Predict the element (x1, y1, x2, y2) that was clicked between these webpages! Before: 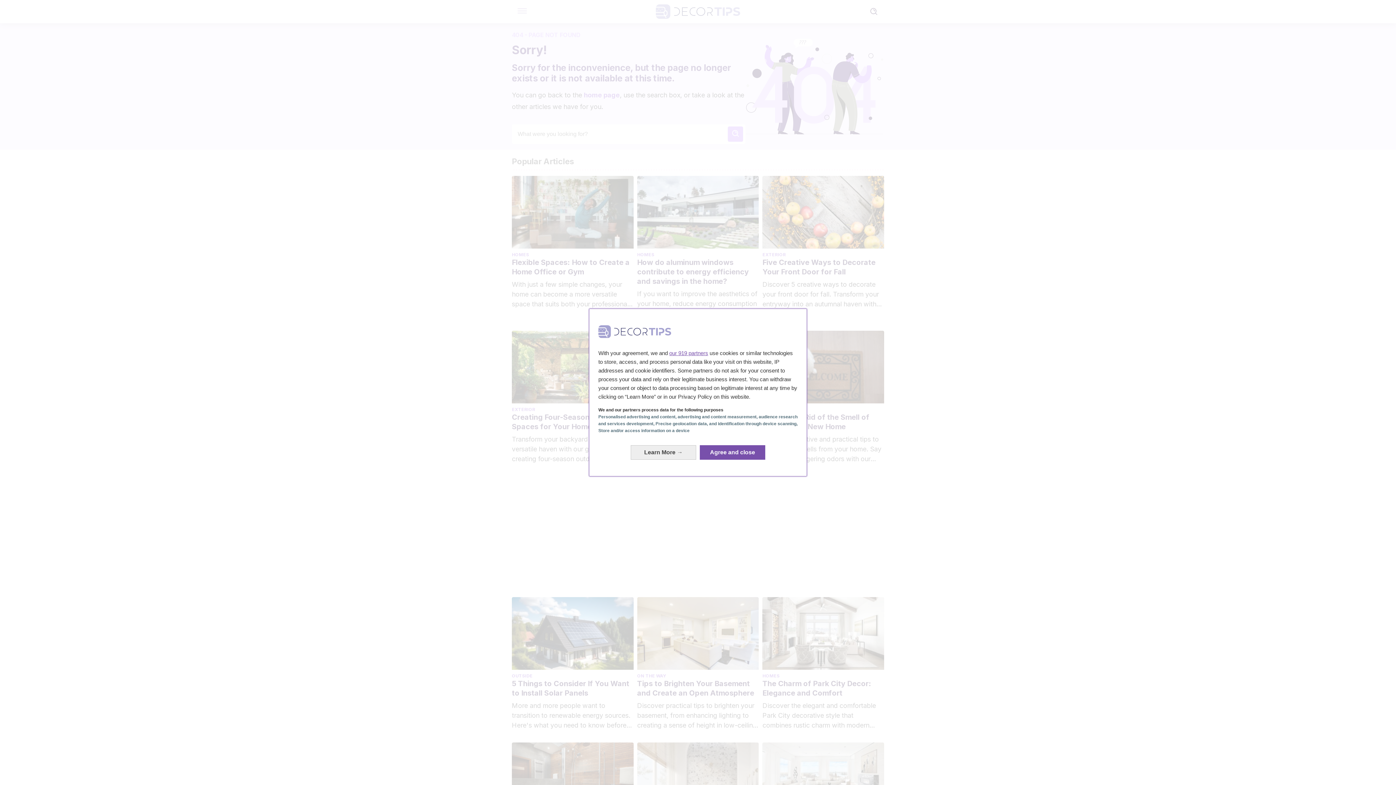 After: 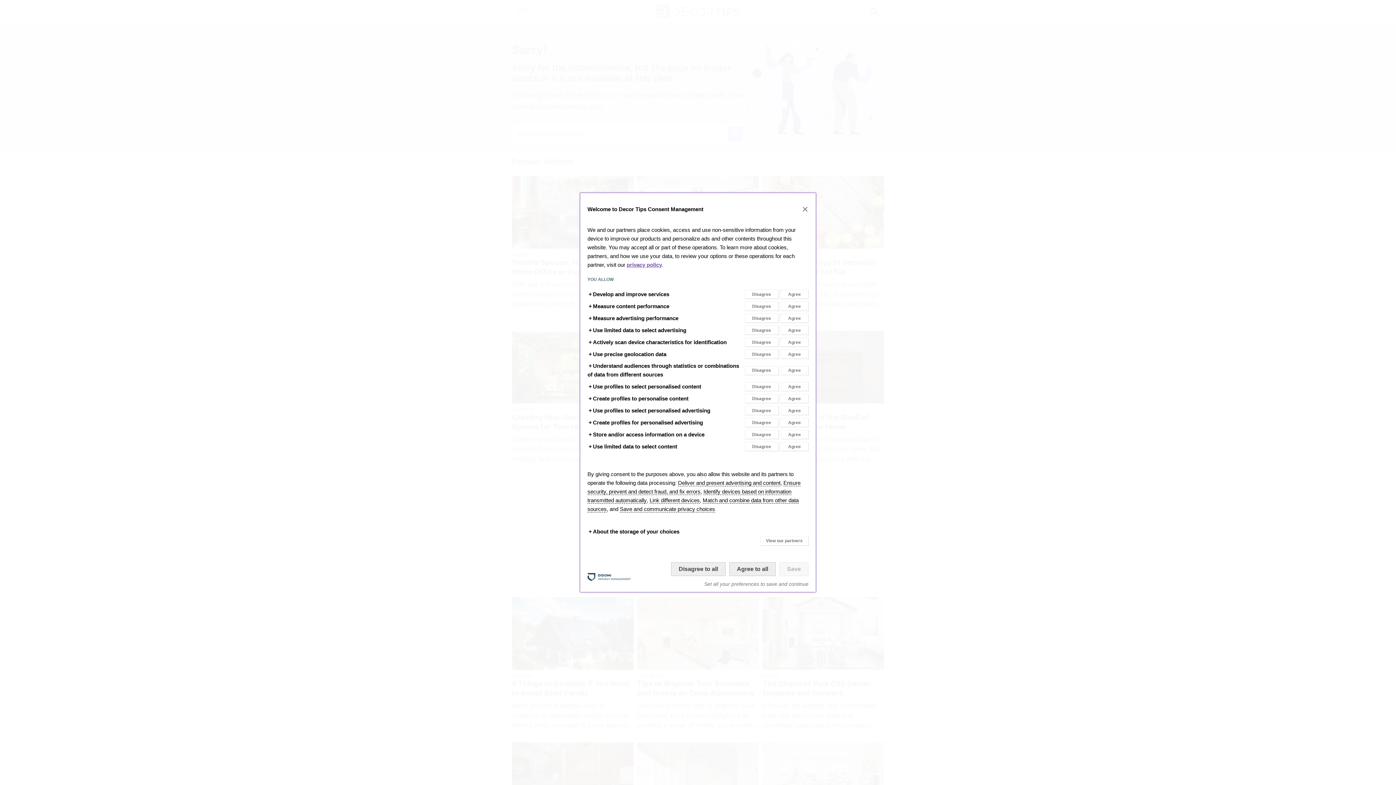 Action: bbox: (630, 445, 696, 459) label: Learn More: Configure your consents